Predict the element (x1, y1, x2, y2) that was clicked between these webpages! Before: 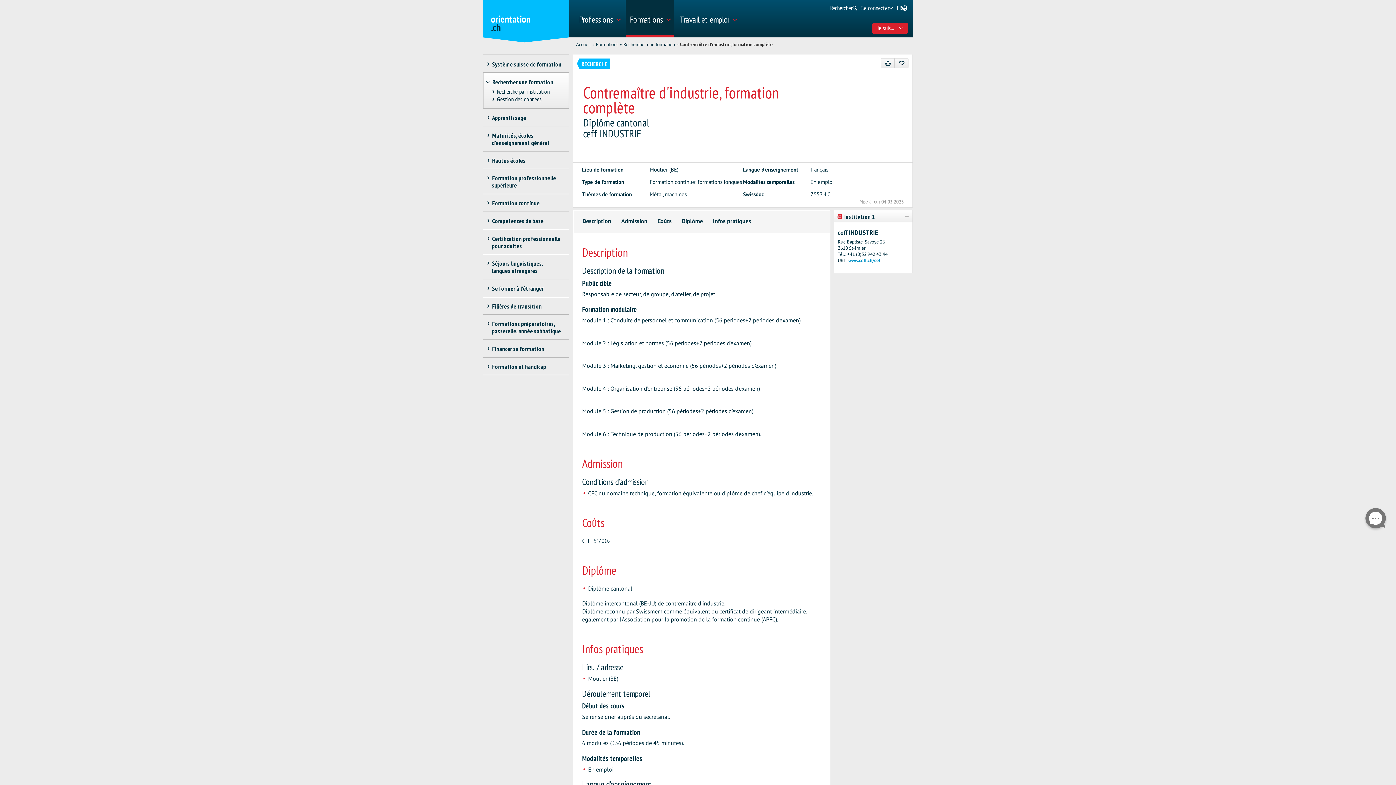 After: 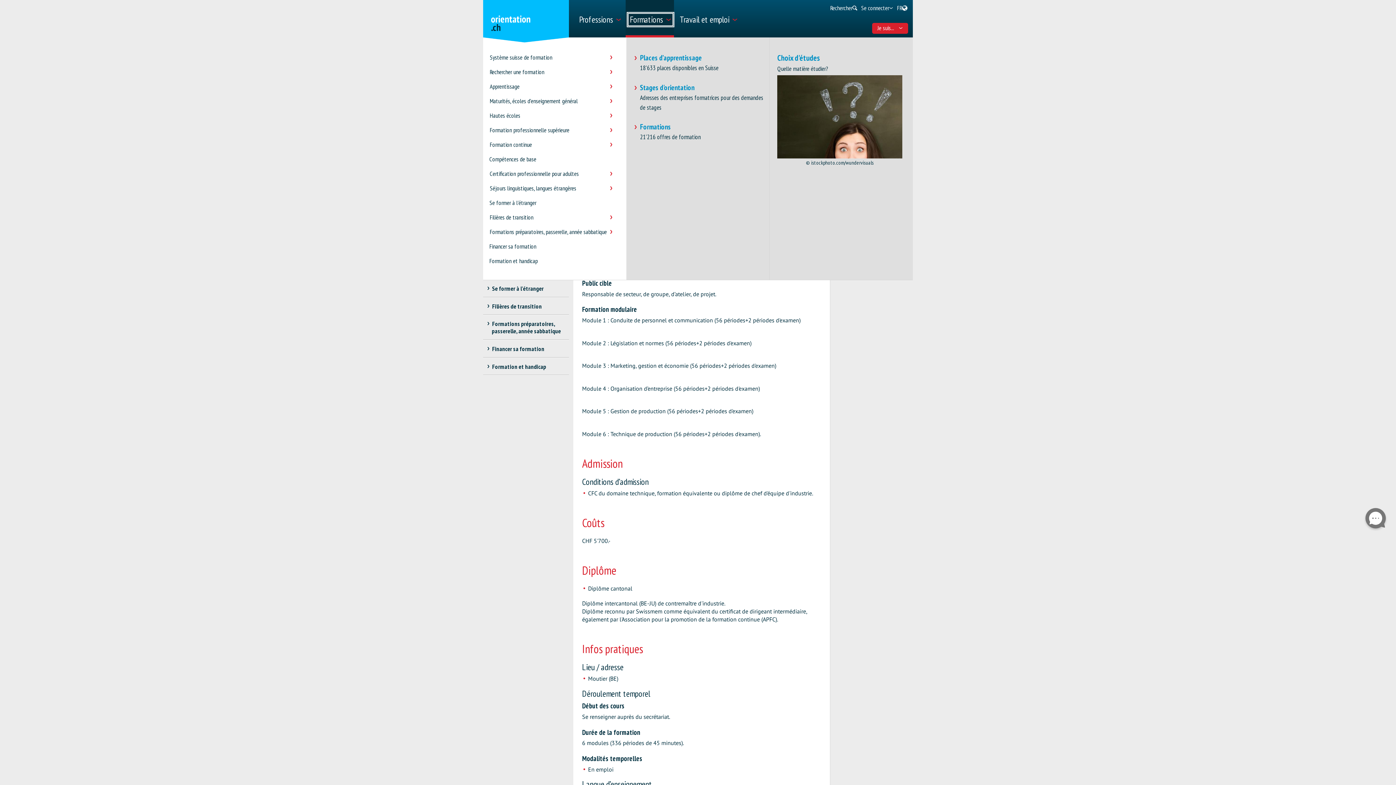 Action: bbox: (625, 0, 674, 37) label: Formations